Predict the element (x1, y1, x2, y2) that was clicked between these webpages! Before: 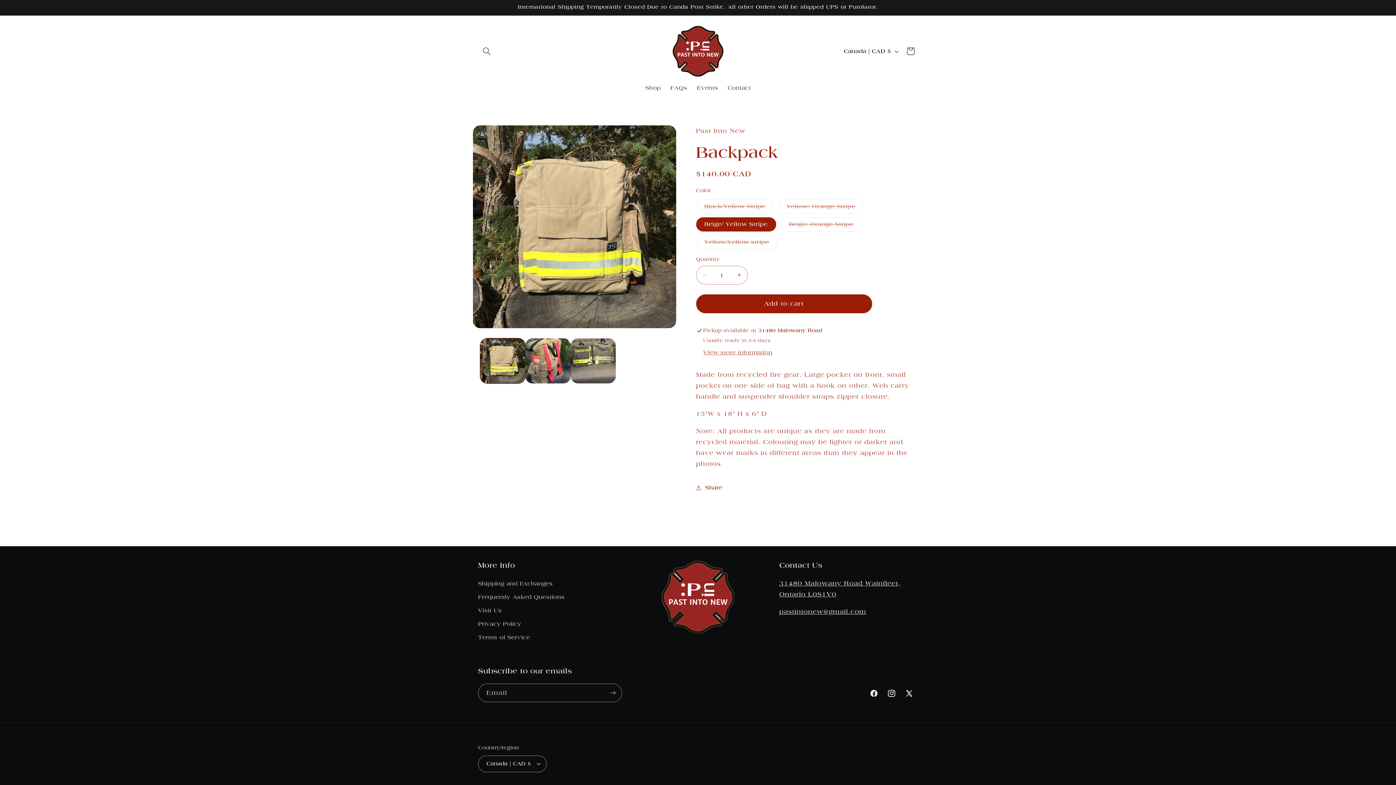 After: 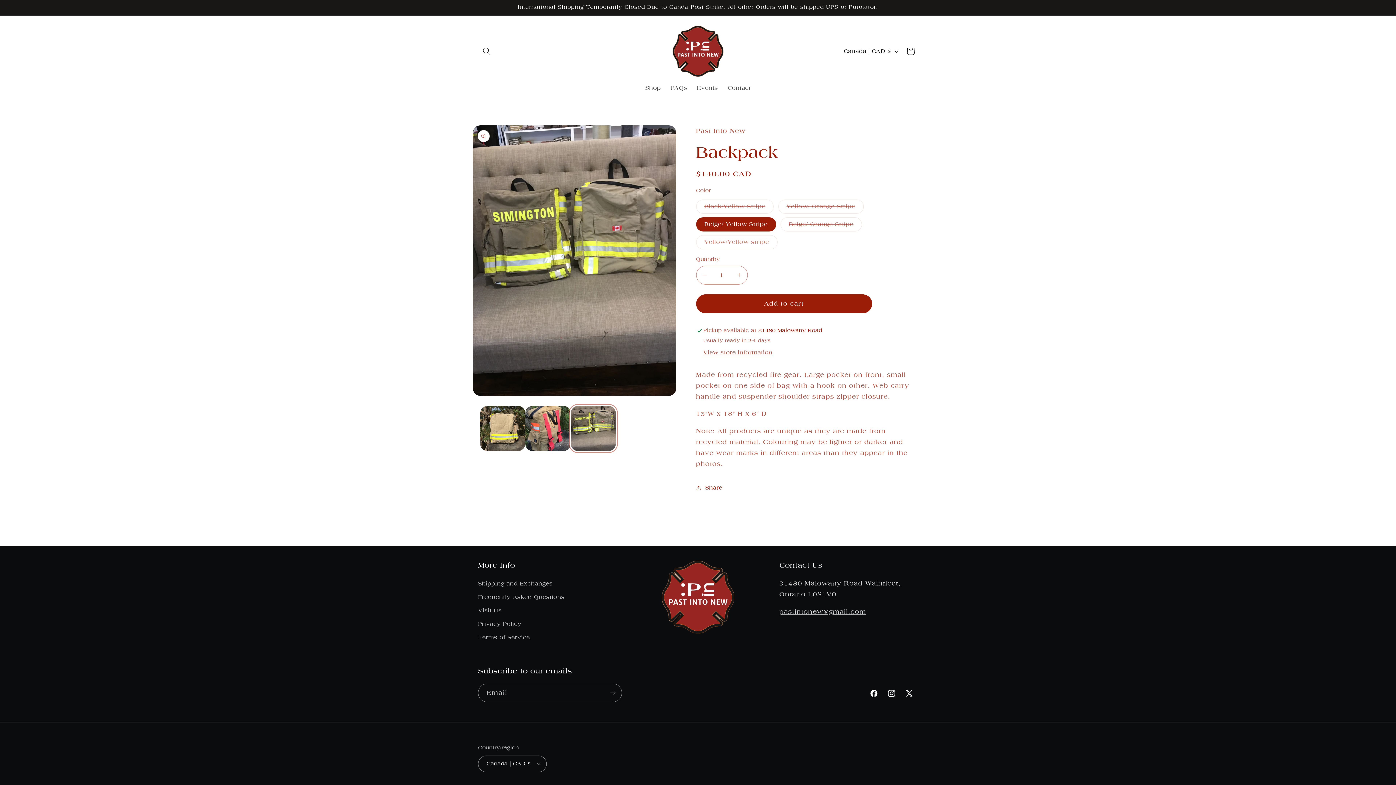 Action: label: Load image 6 in gallery view bbox: (570, 338, 616, 383)